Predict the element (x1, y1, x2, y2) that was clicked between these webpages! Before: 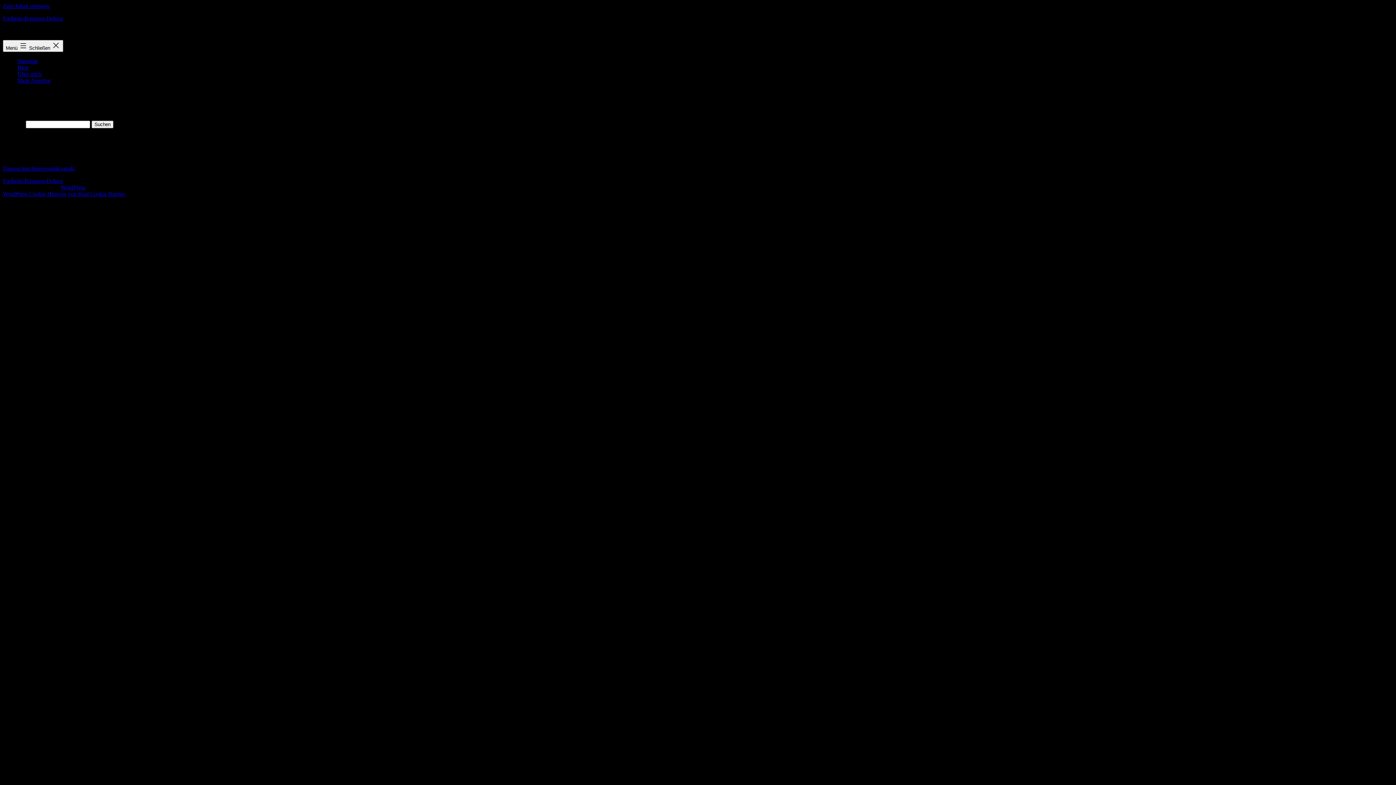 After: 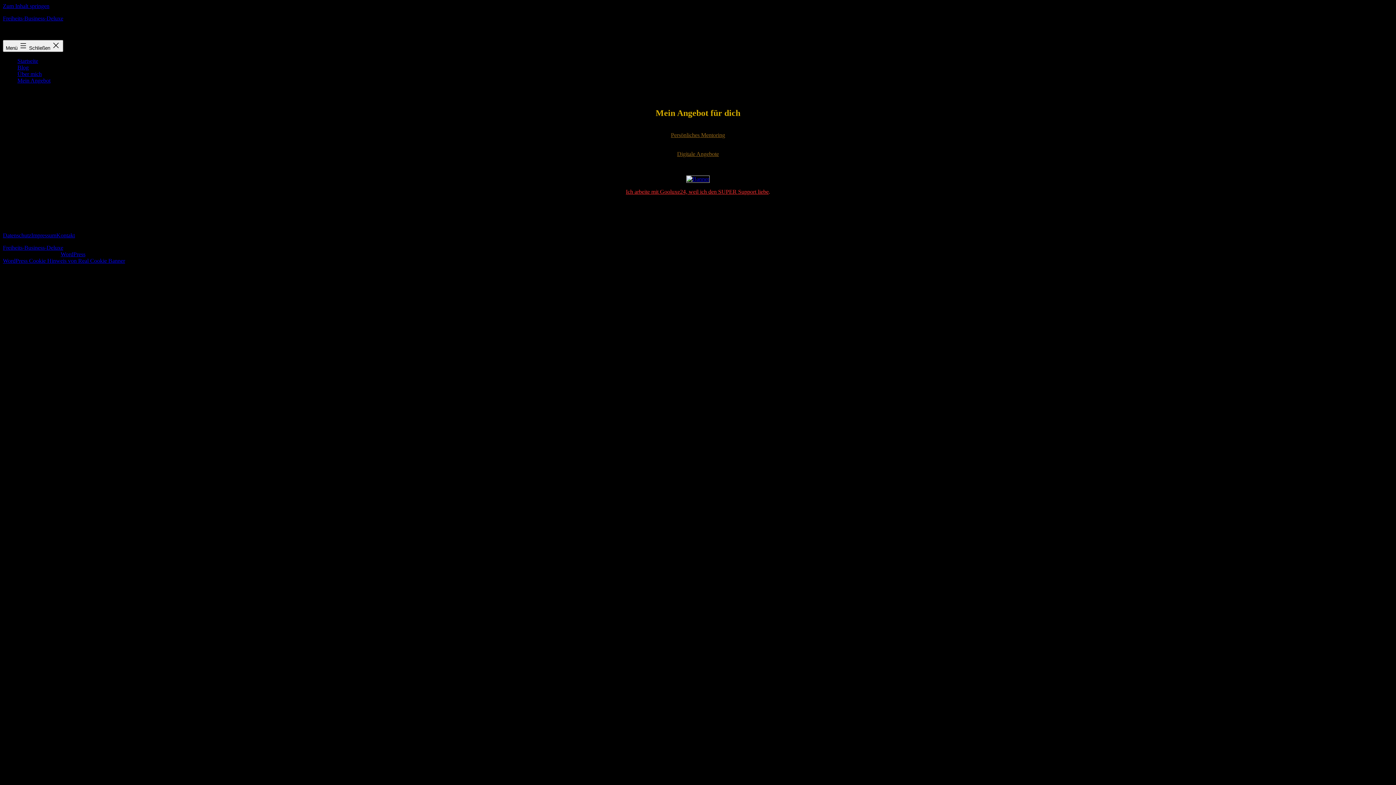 Action: bbox: (17, 77, 50, 83) label: Mein Angebot